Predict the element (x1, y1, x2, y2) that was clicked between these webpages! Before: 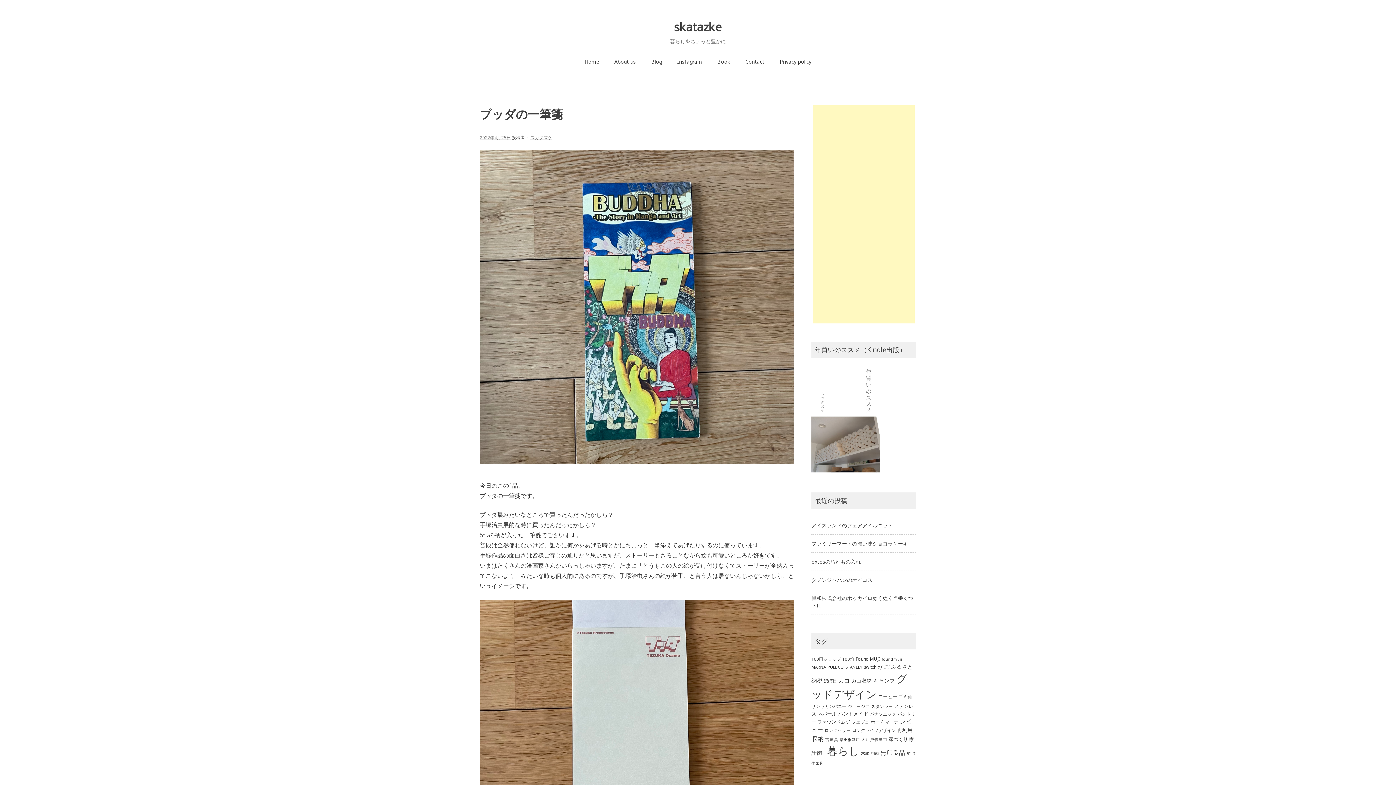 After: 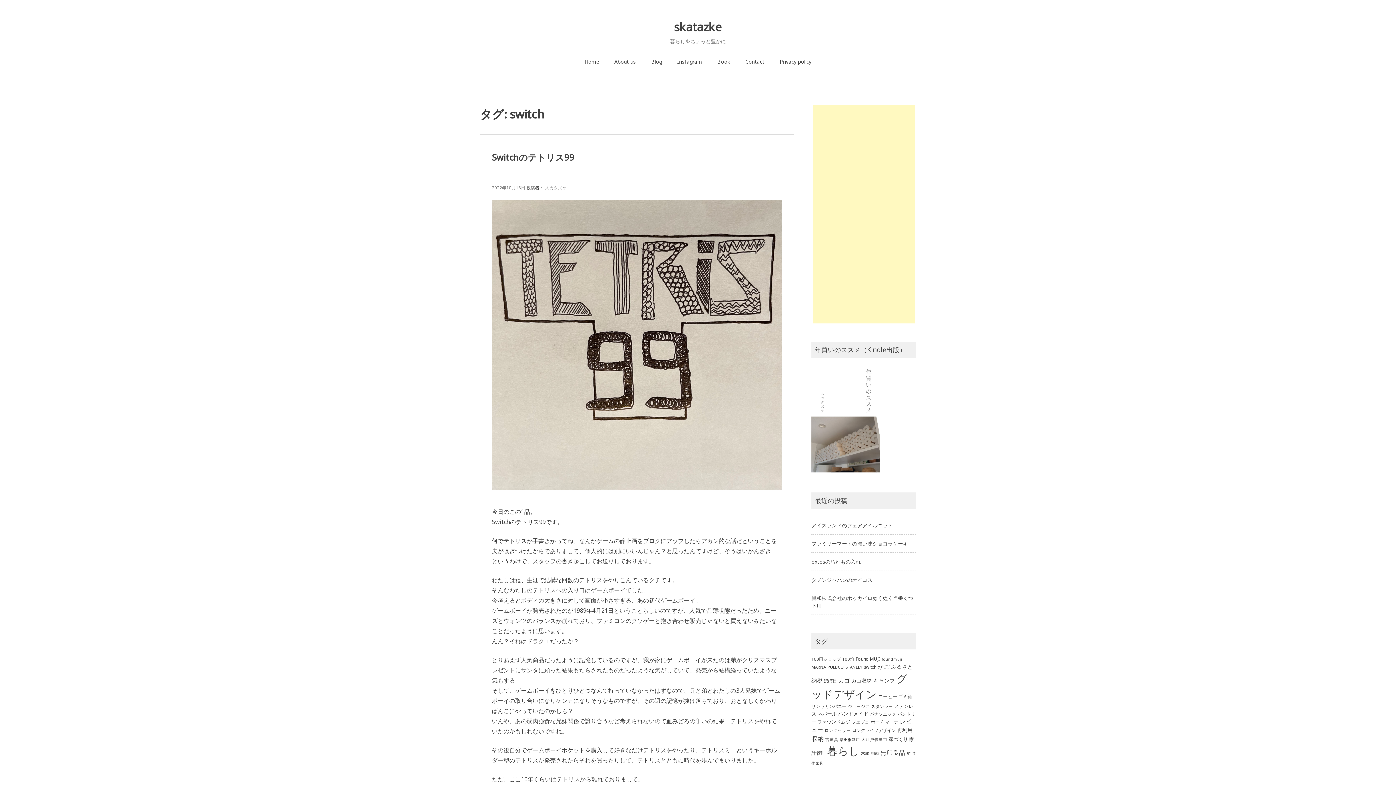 Action: bbox: (864, 664, 876, 670) label: switch (4個の項目)